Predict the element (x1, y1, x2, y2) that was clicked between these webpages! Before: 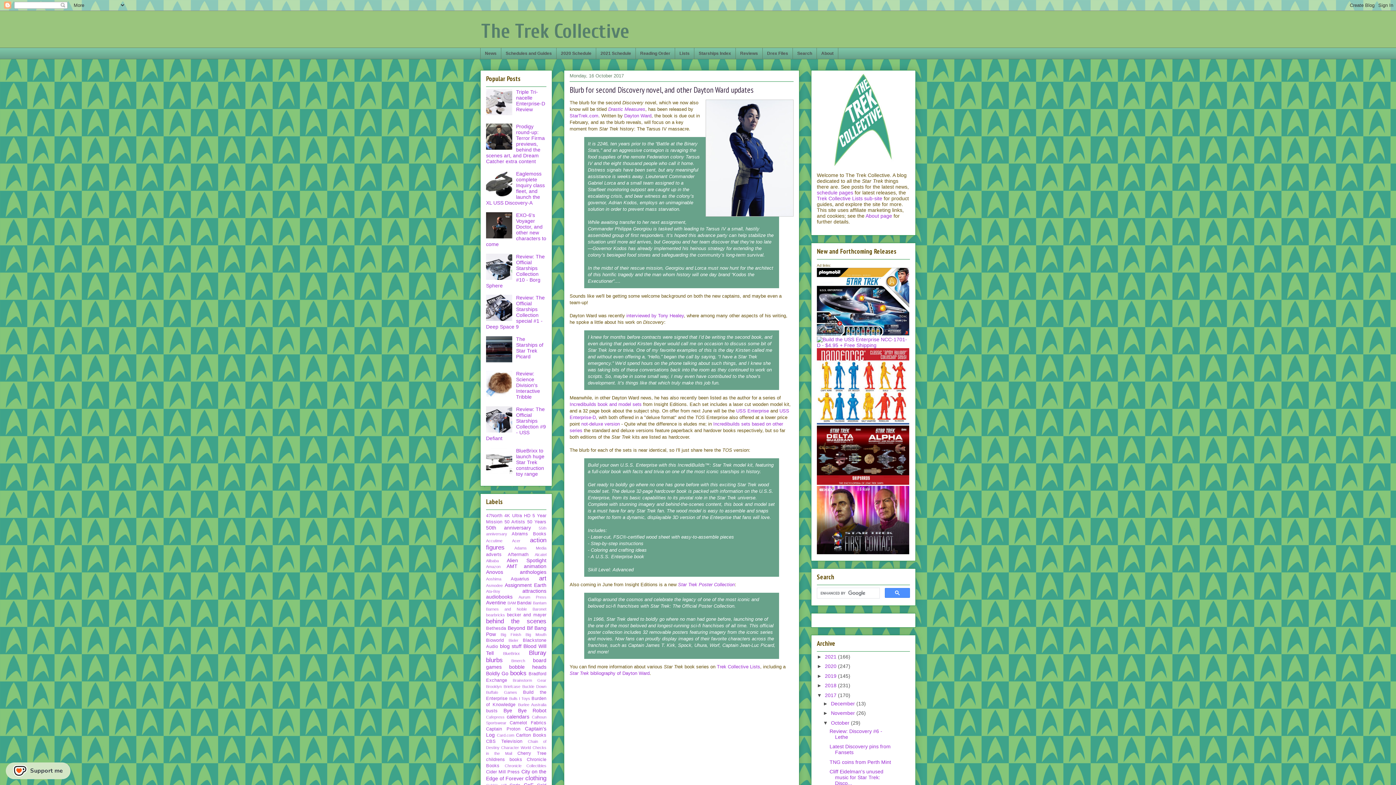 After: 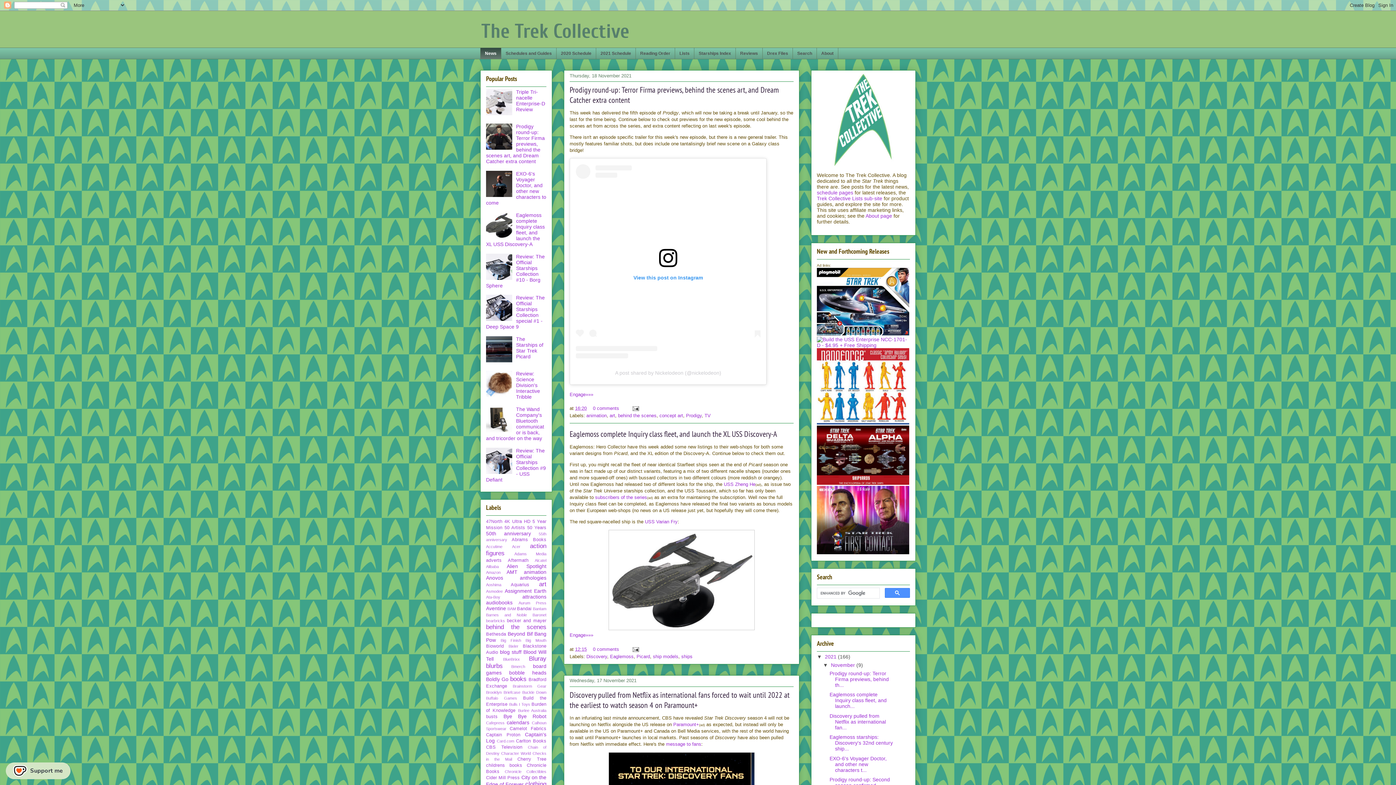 Action: bbox: (817, 161, 910, 167)